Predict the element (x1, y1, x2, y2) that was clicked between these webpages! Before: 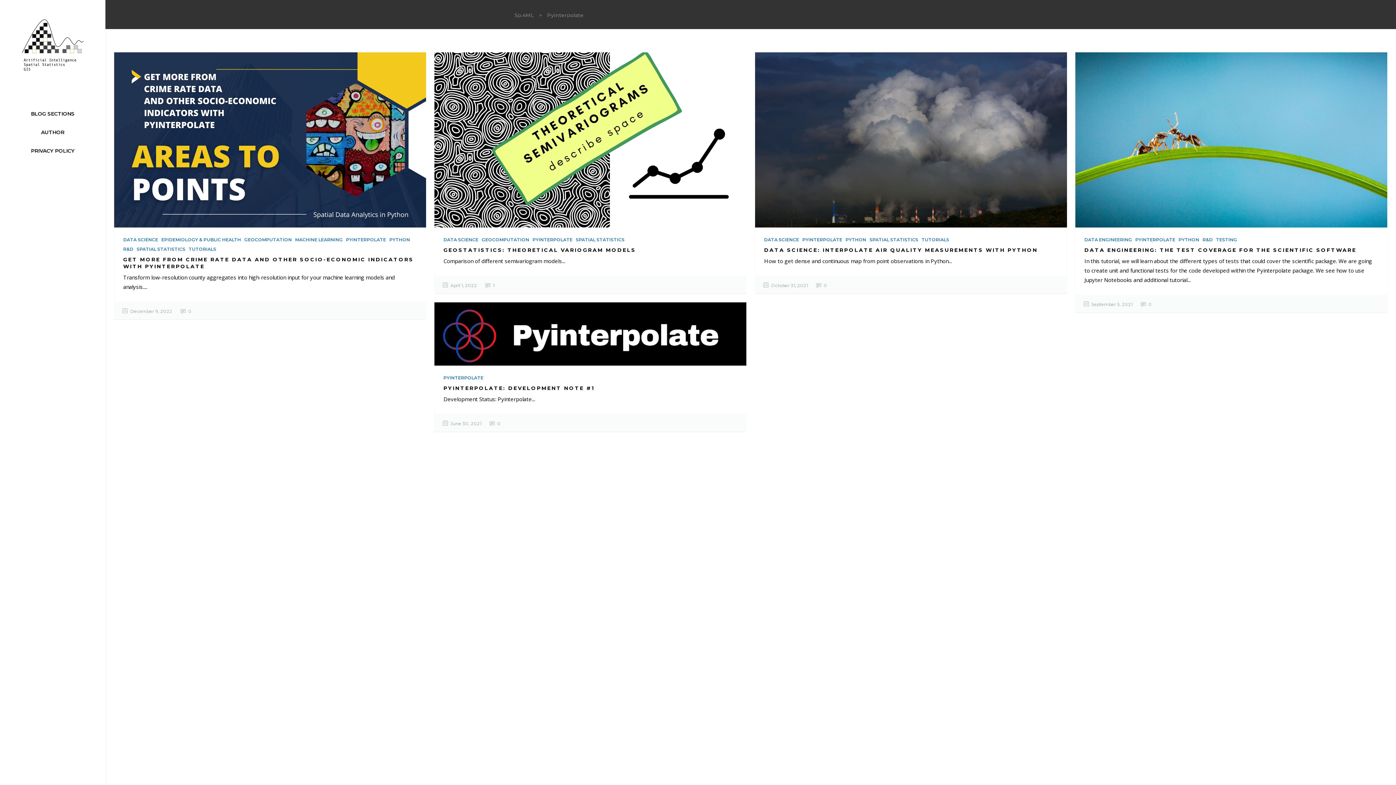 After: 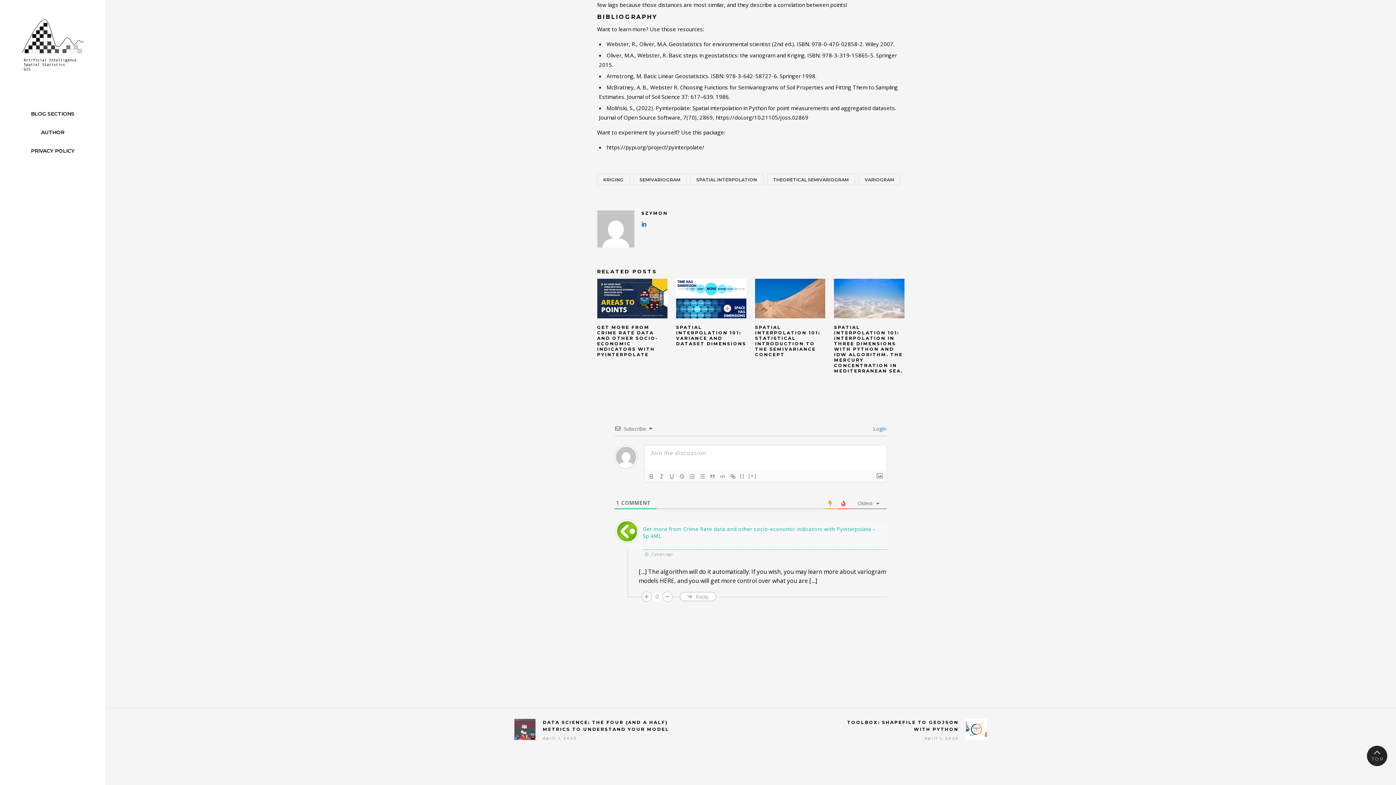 Action: bbox: (485, 283, 494, 288) label:  1